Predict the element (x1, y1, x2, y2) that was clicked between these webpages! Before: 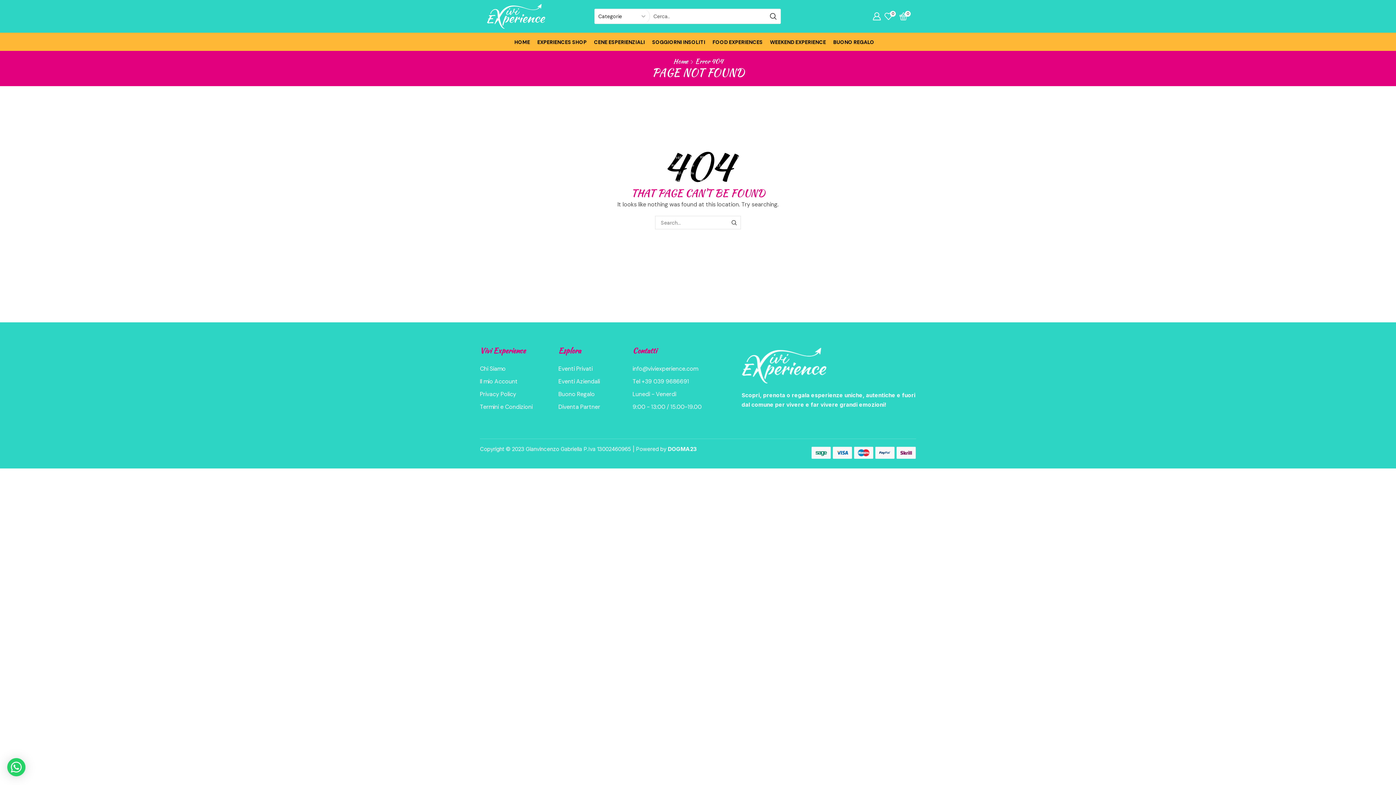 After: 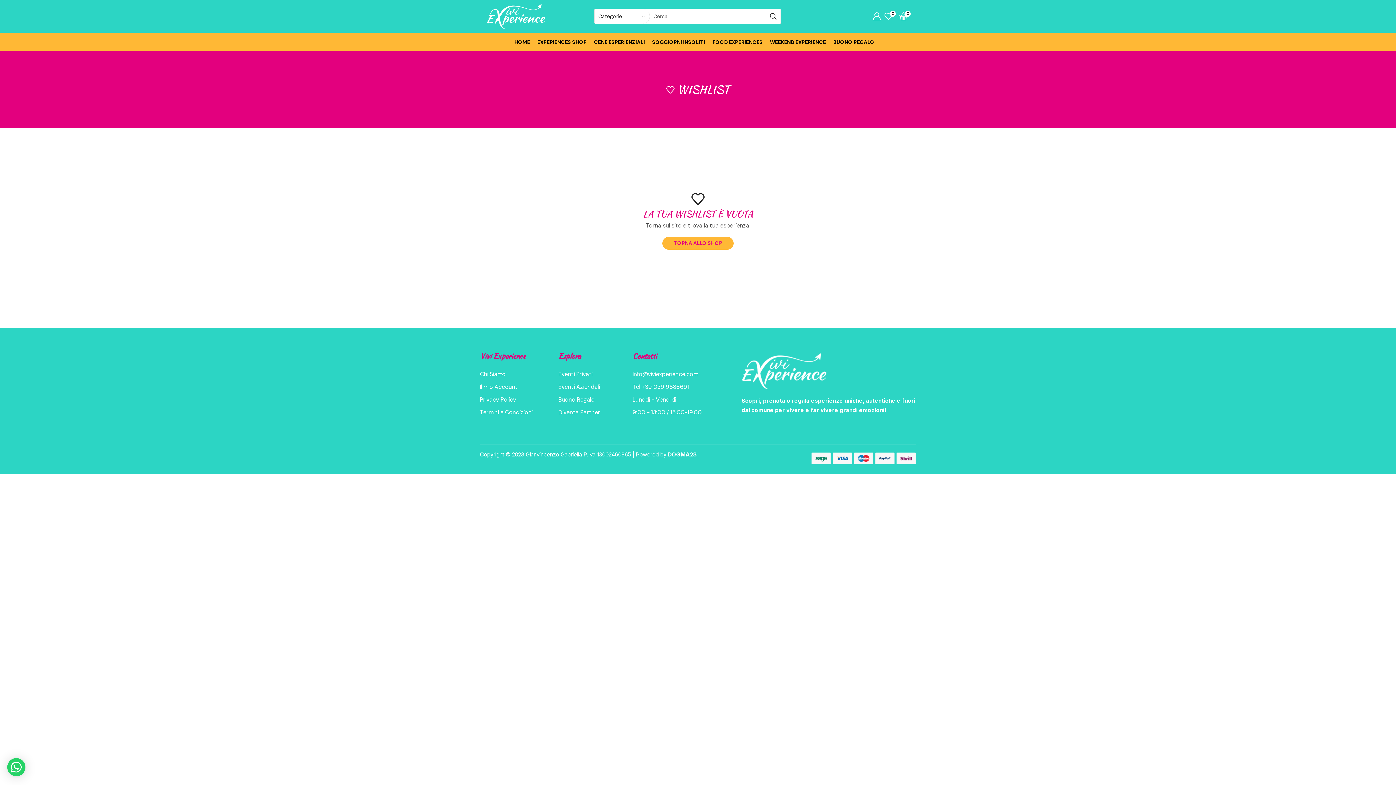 Action: label: 0 bbox: (884, 10, 895, 22)